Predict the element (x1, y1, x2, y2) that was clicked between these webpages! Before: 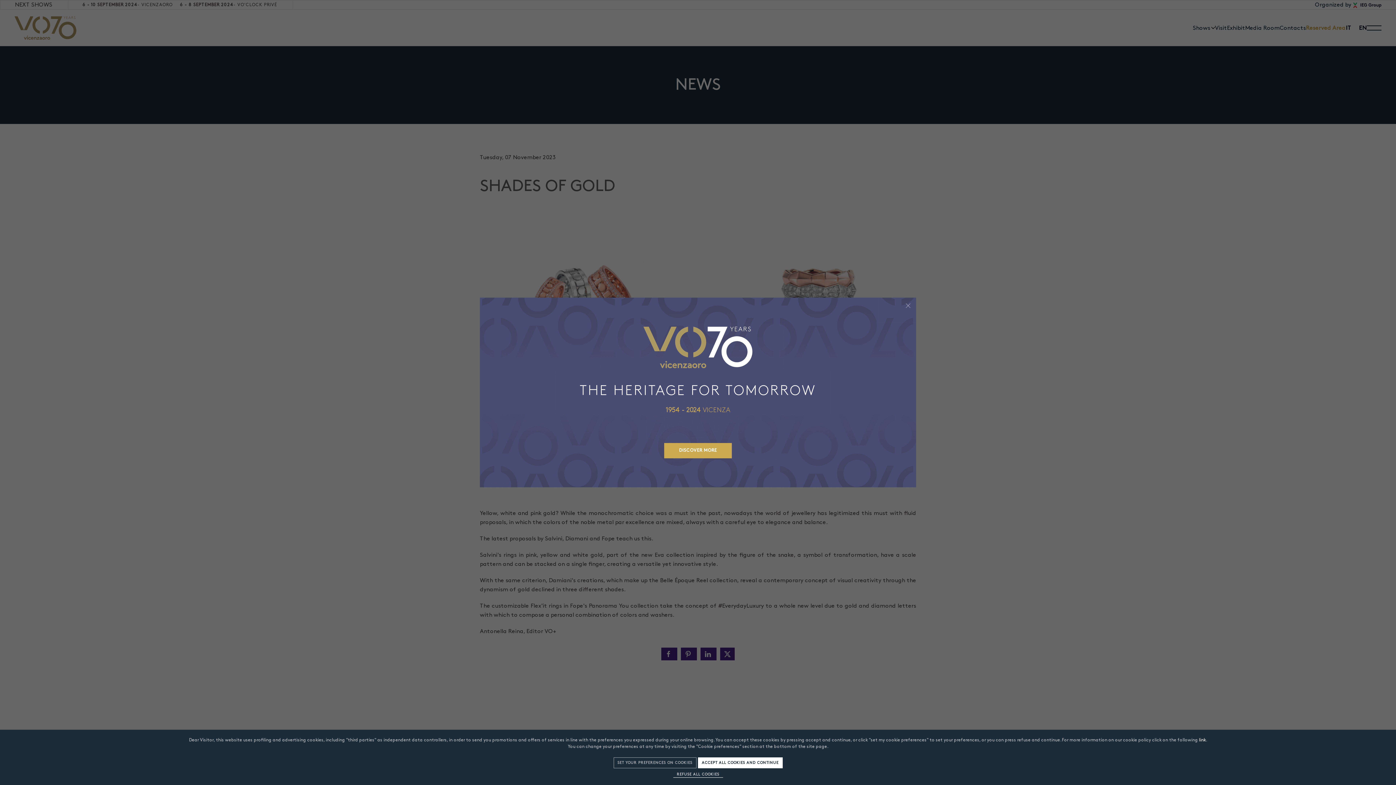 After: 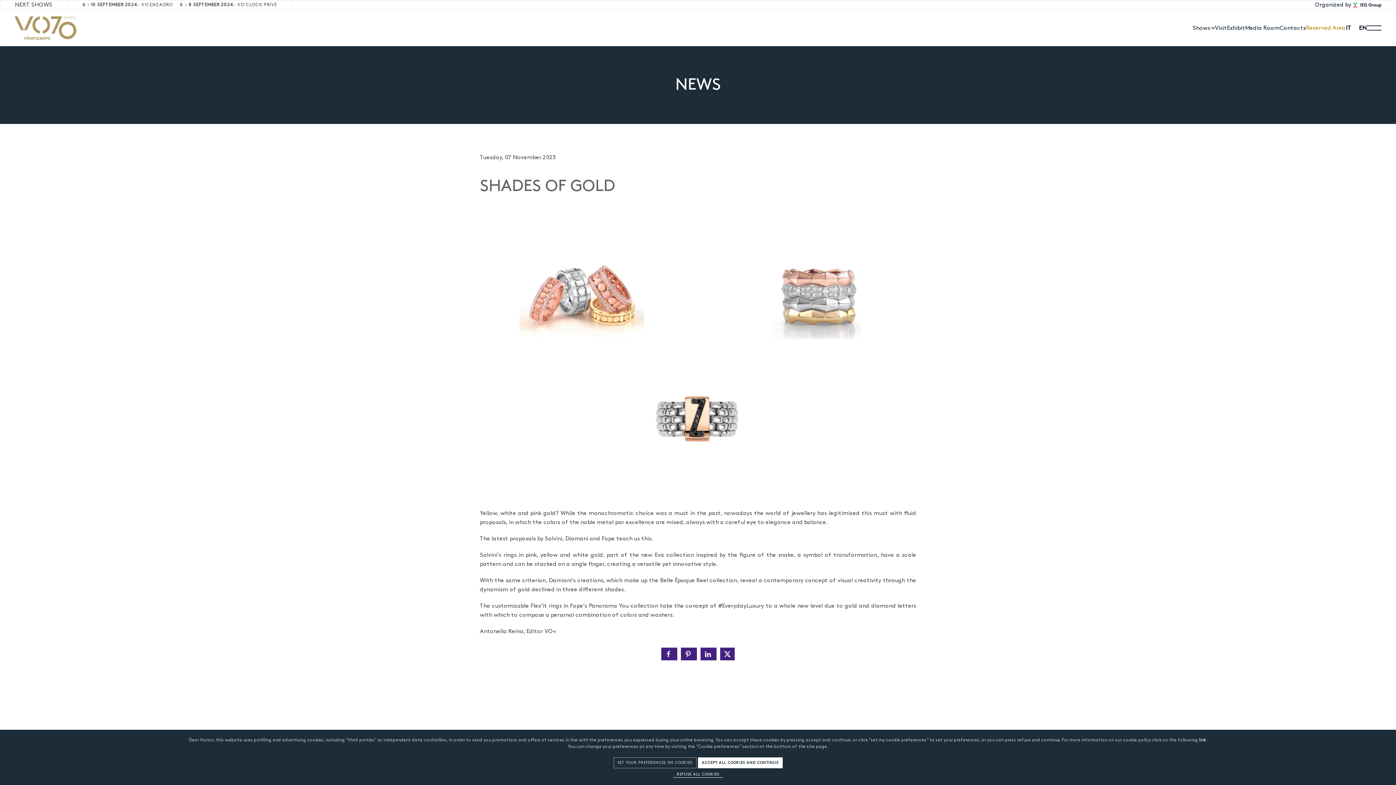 Action: bbox: (904, 301, 912, 310)